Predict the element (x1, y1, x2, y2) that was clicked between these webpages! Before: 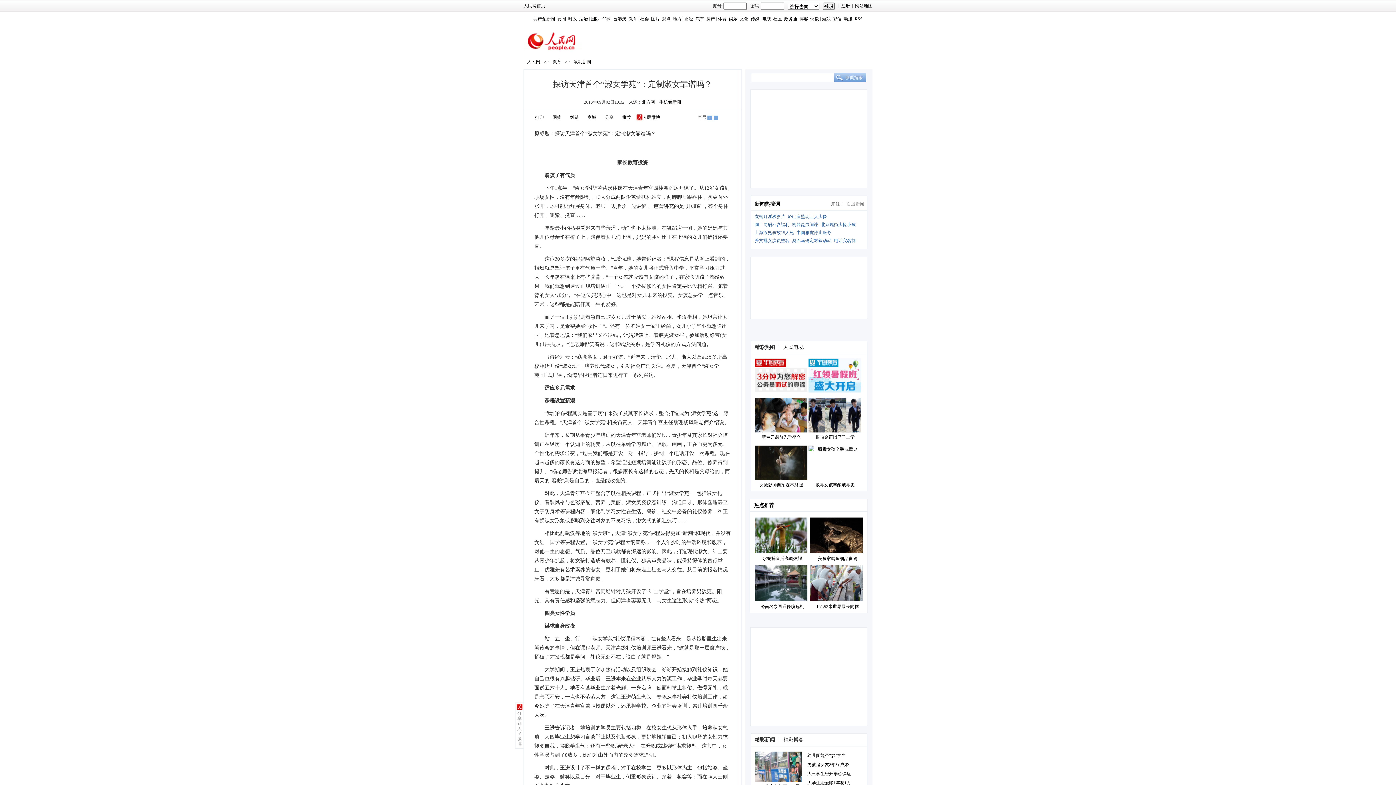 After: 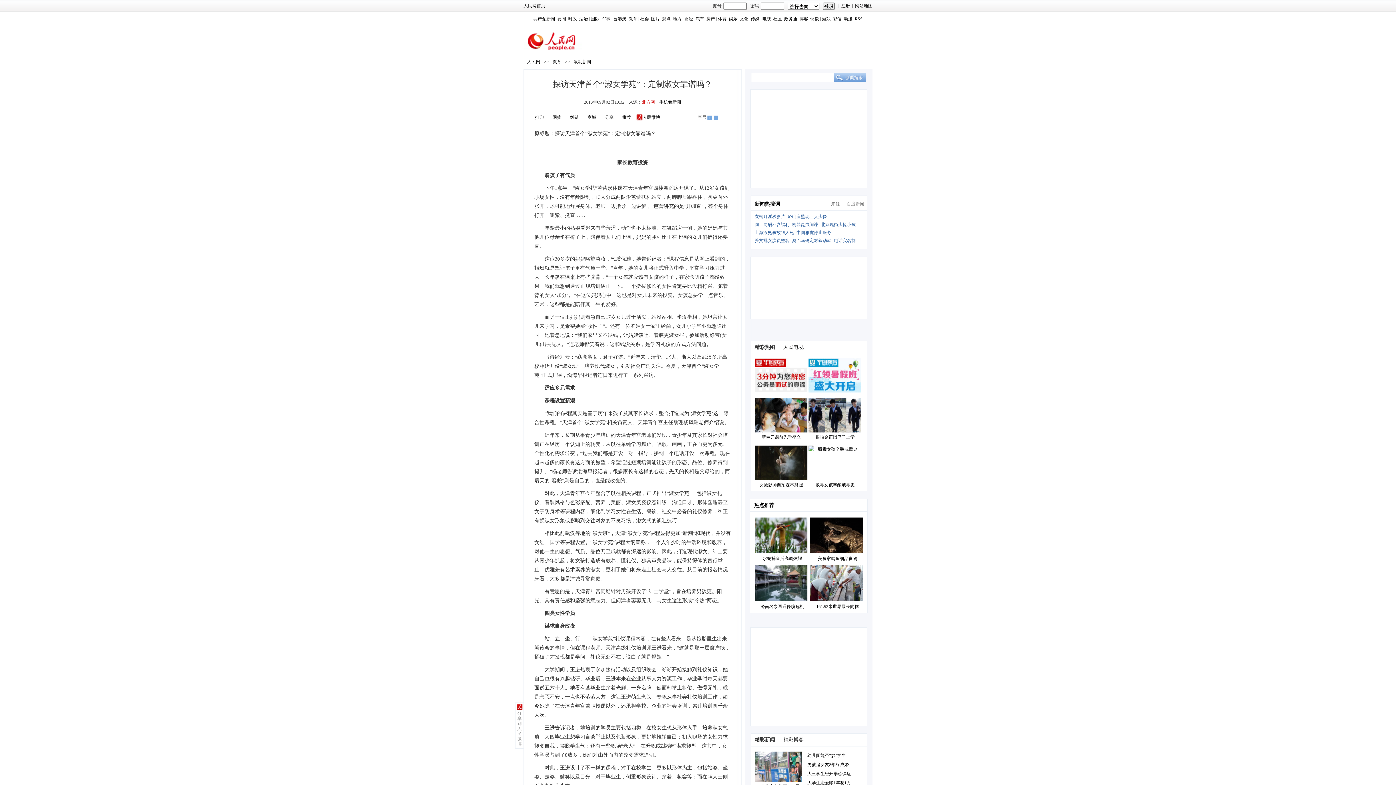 Action: label: 北方网 bbox: (642, 99, 655, 104)